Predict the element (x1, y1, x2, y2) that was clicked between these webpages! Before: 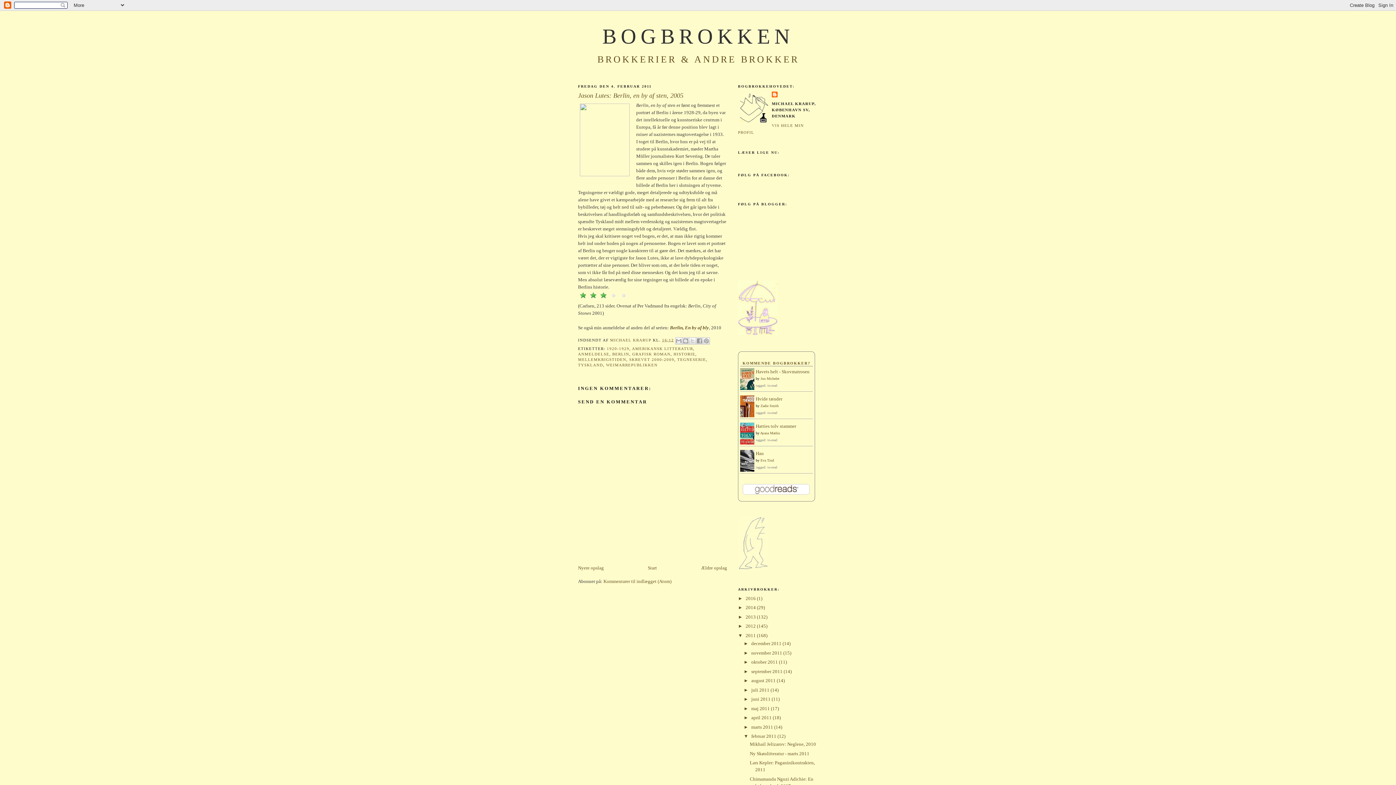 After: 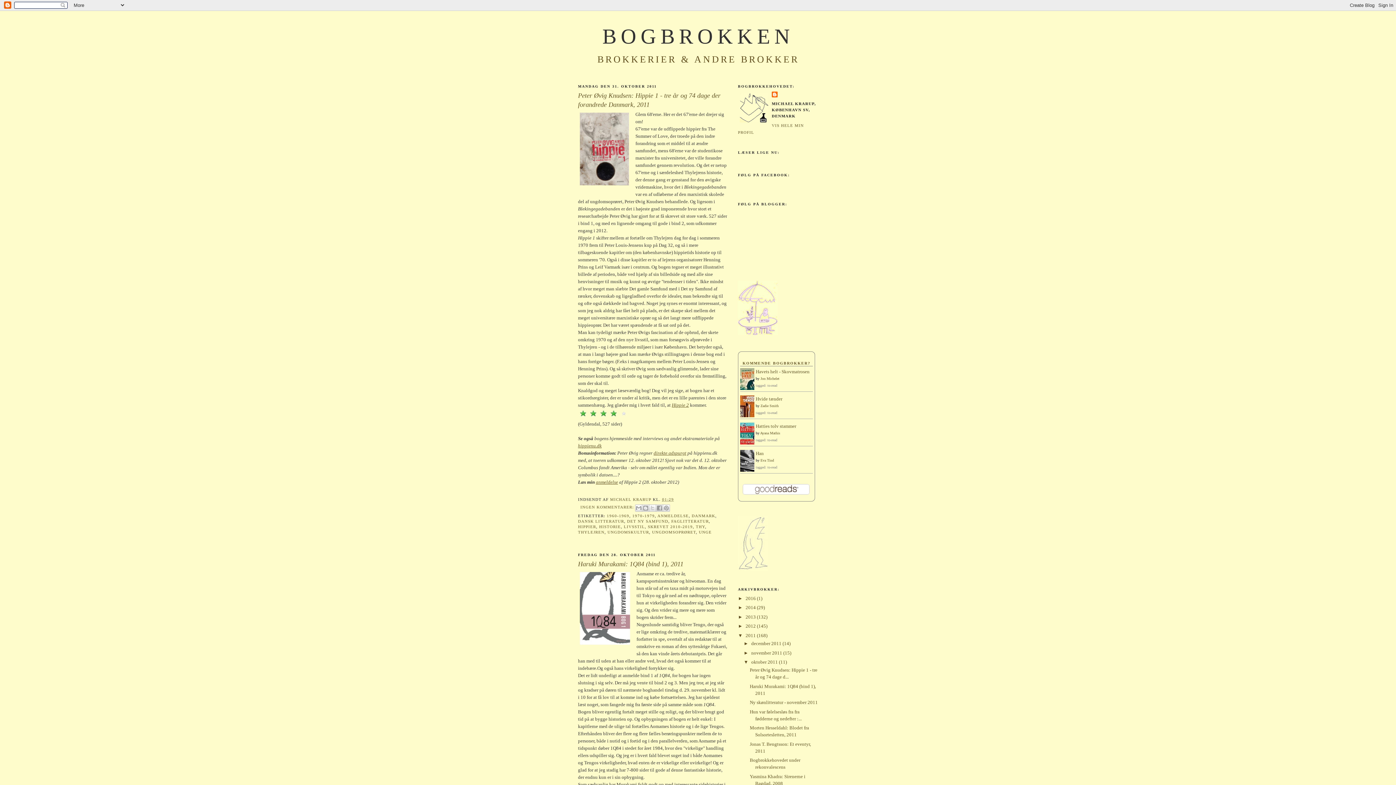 Action: bbox: (751, 659, 779, 665) label: oktober 2011 